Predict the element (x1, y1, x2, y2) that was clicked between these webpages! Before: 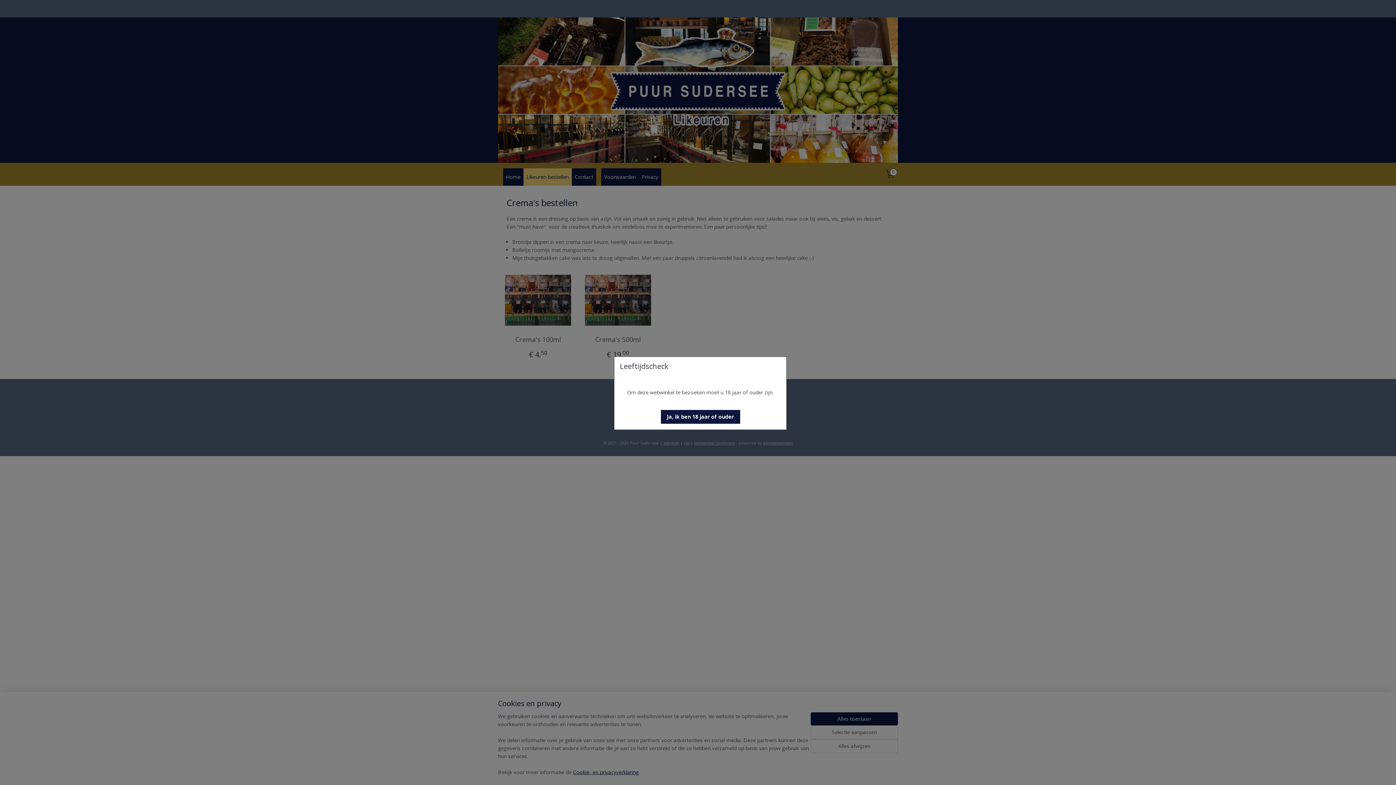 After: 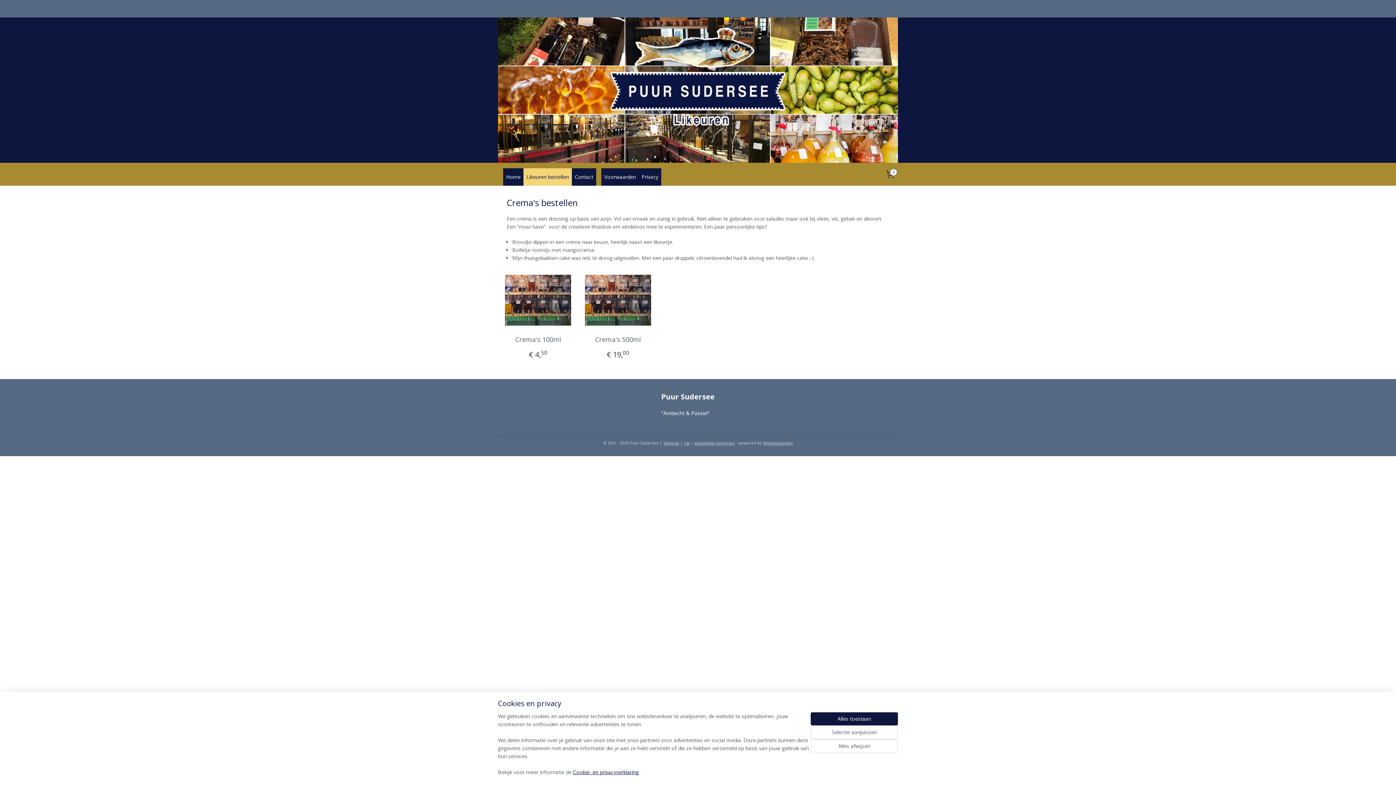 Action: bbox: (660, 410, 740, 424) label: Ja, ik ben 18 jaar of ouder